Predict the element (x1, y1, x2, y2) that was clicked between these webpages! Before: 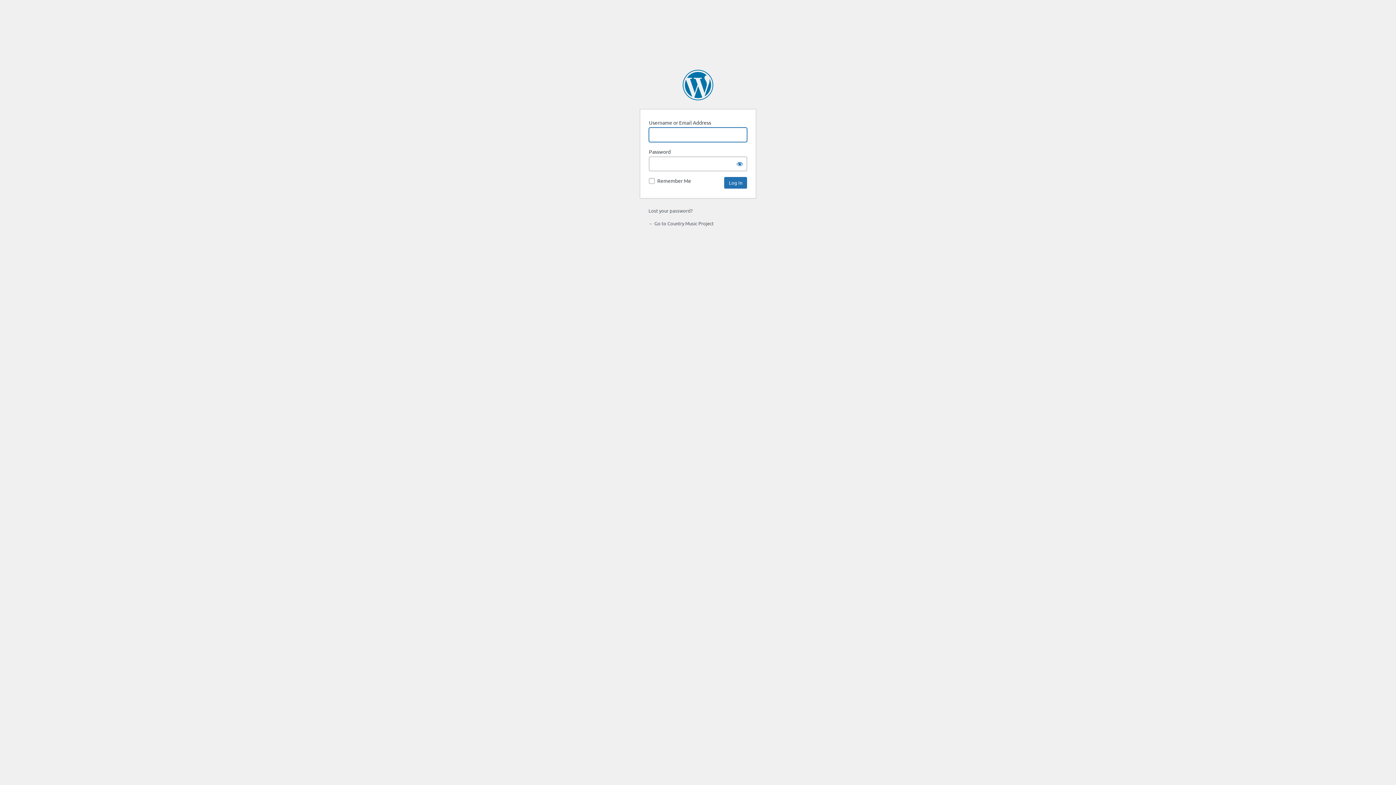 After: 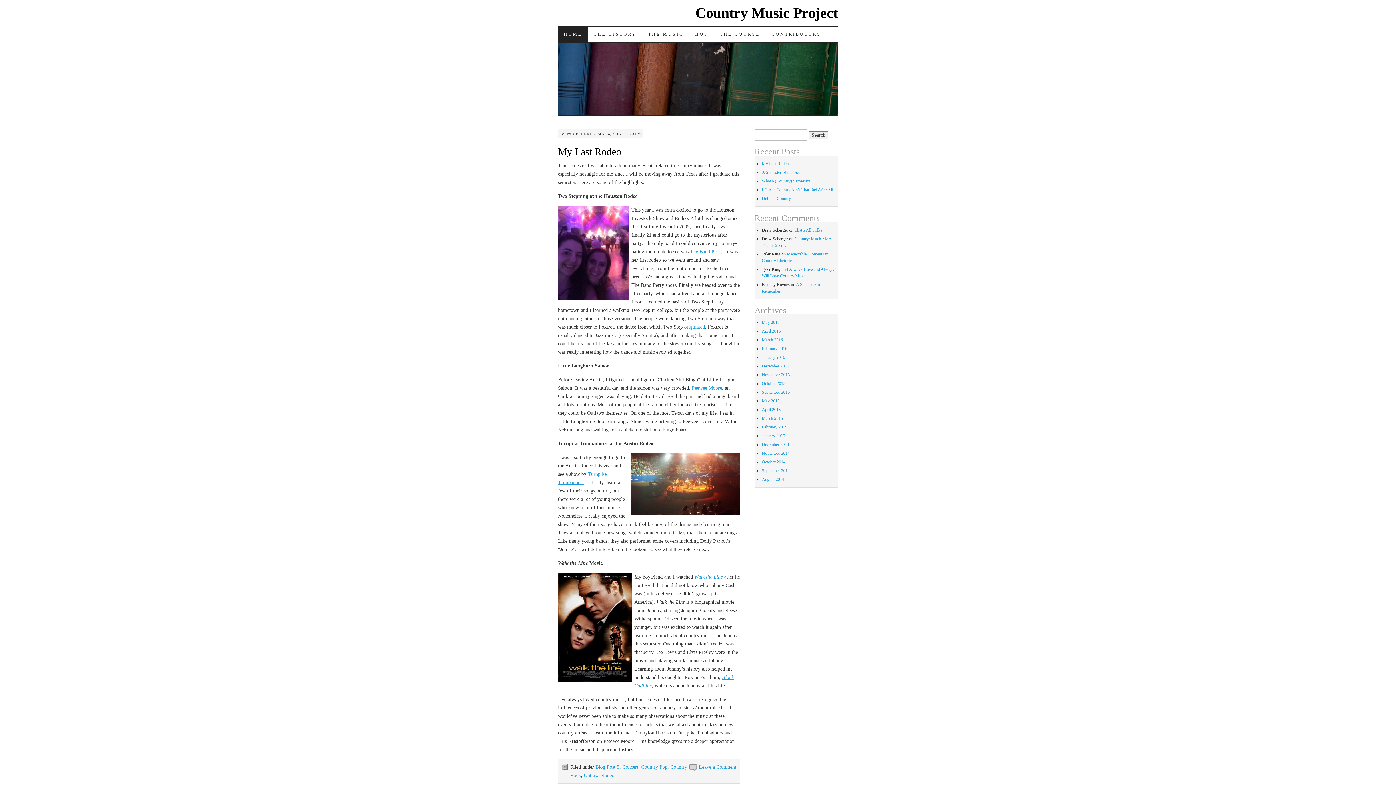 Action: bbox: (648, 220, 713, 226) label: ← Go to Country Music Project